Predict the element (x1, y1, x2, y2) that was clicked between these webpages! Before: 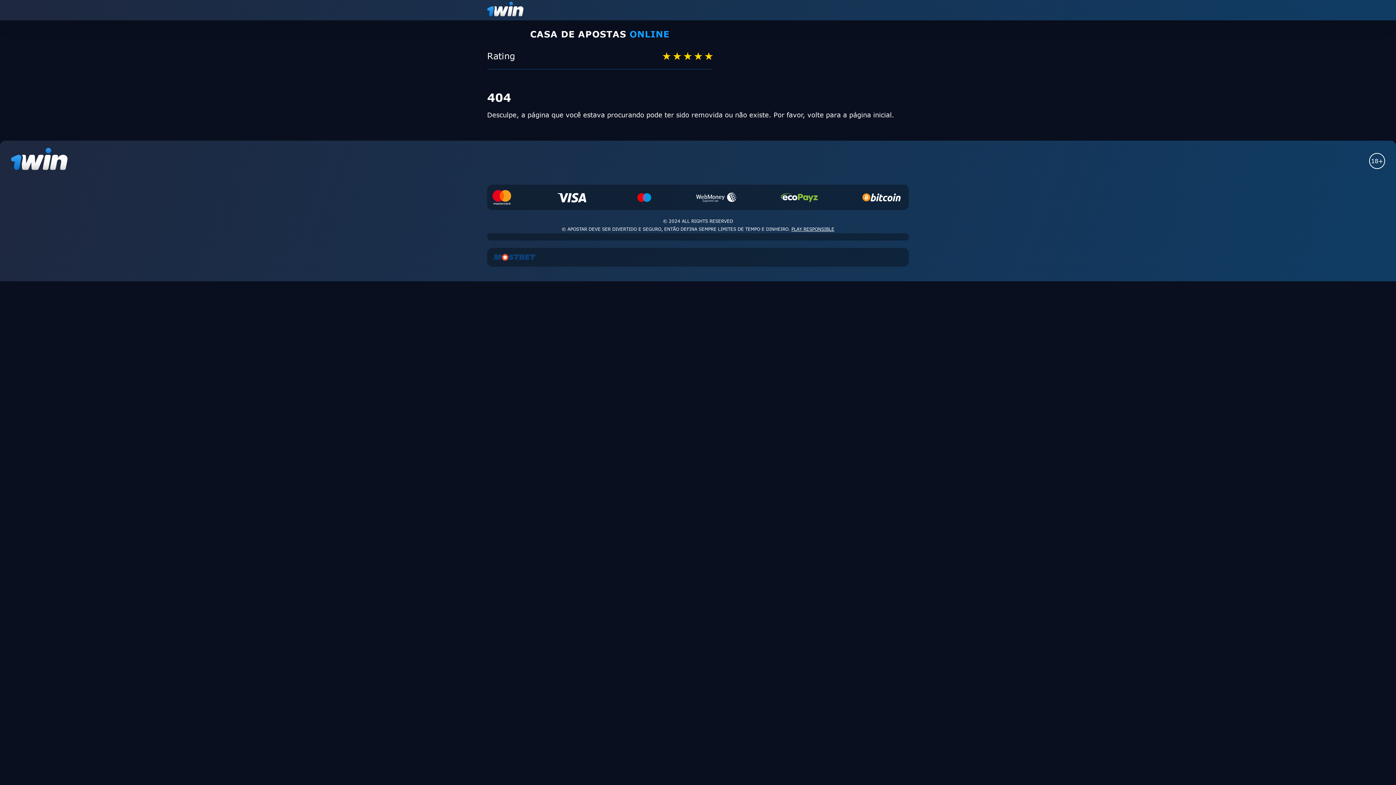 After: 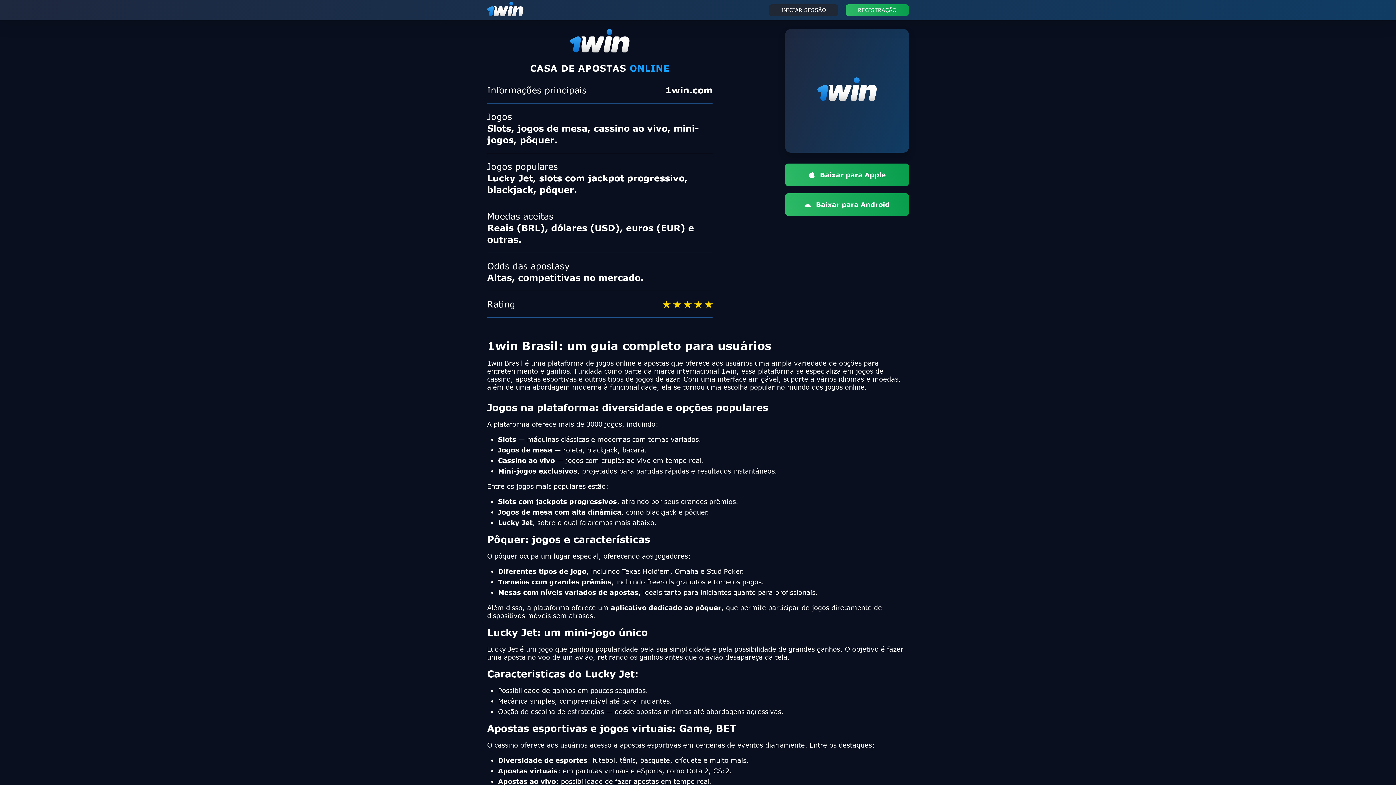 Action: bbox: (487, 10, 523, 18)